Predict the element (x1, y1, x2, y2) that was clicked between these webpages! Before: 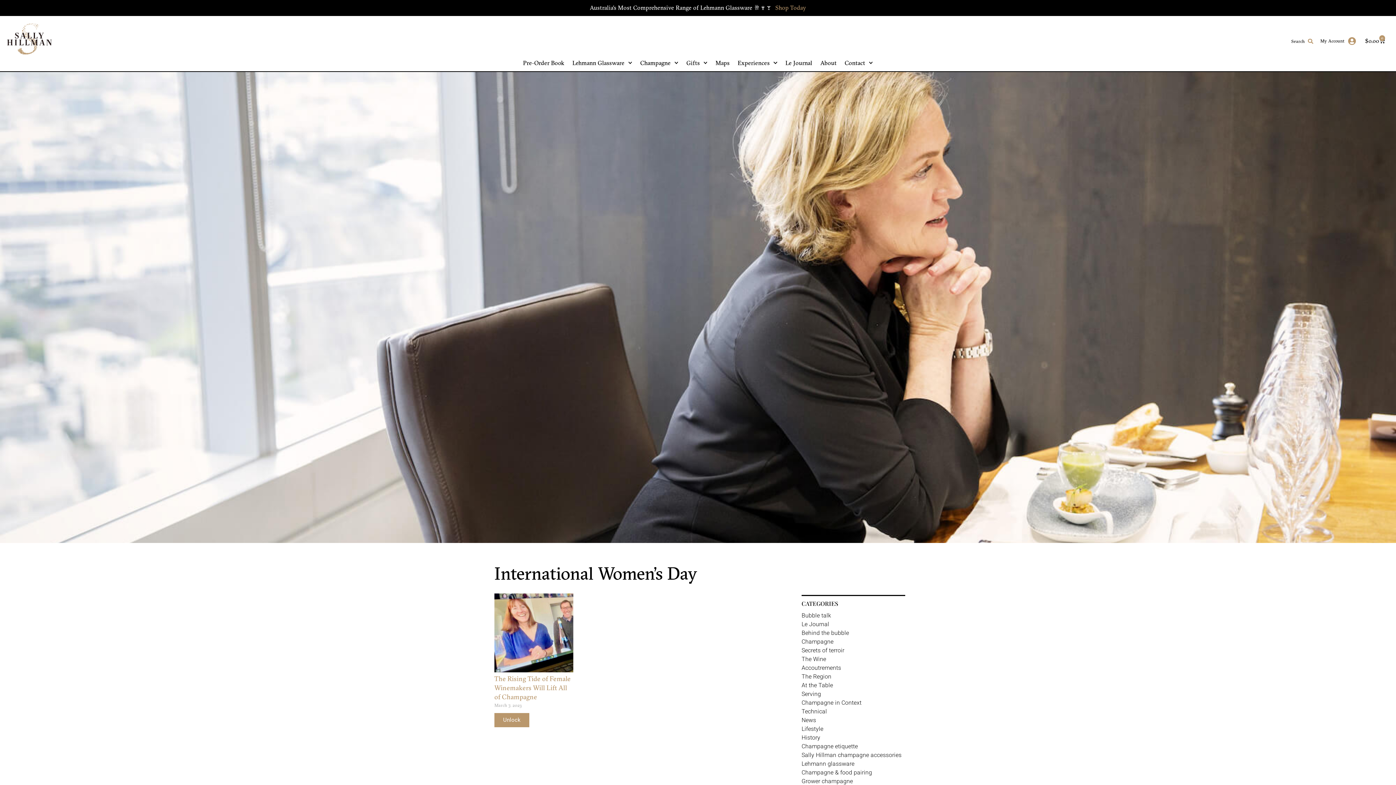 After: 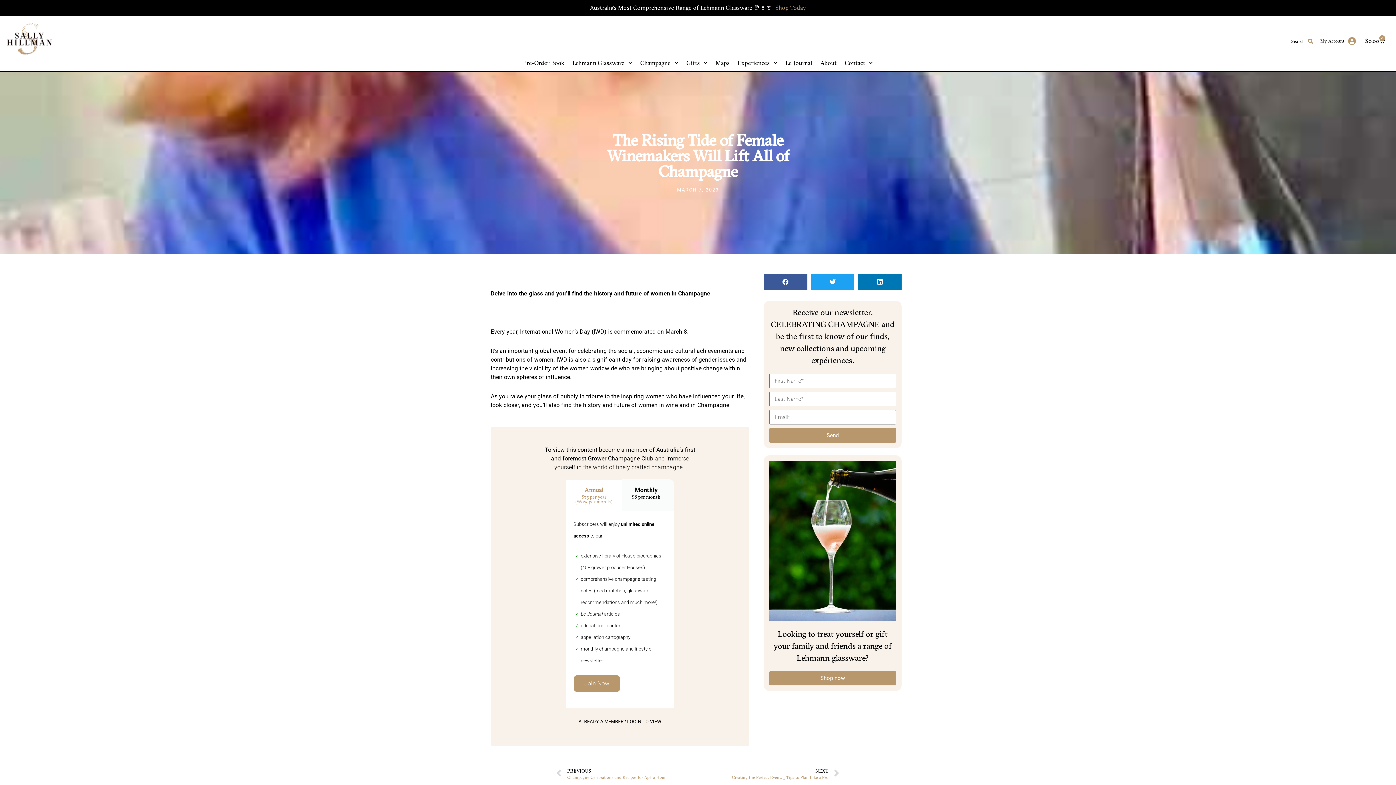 Action: bbox: (494, 593, 573, 672)